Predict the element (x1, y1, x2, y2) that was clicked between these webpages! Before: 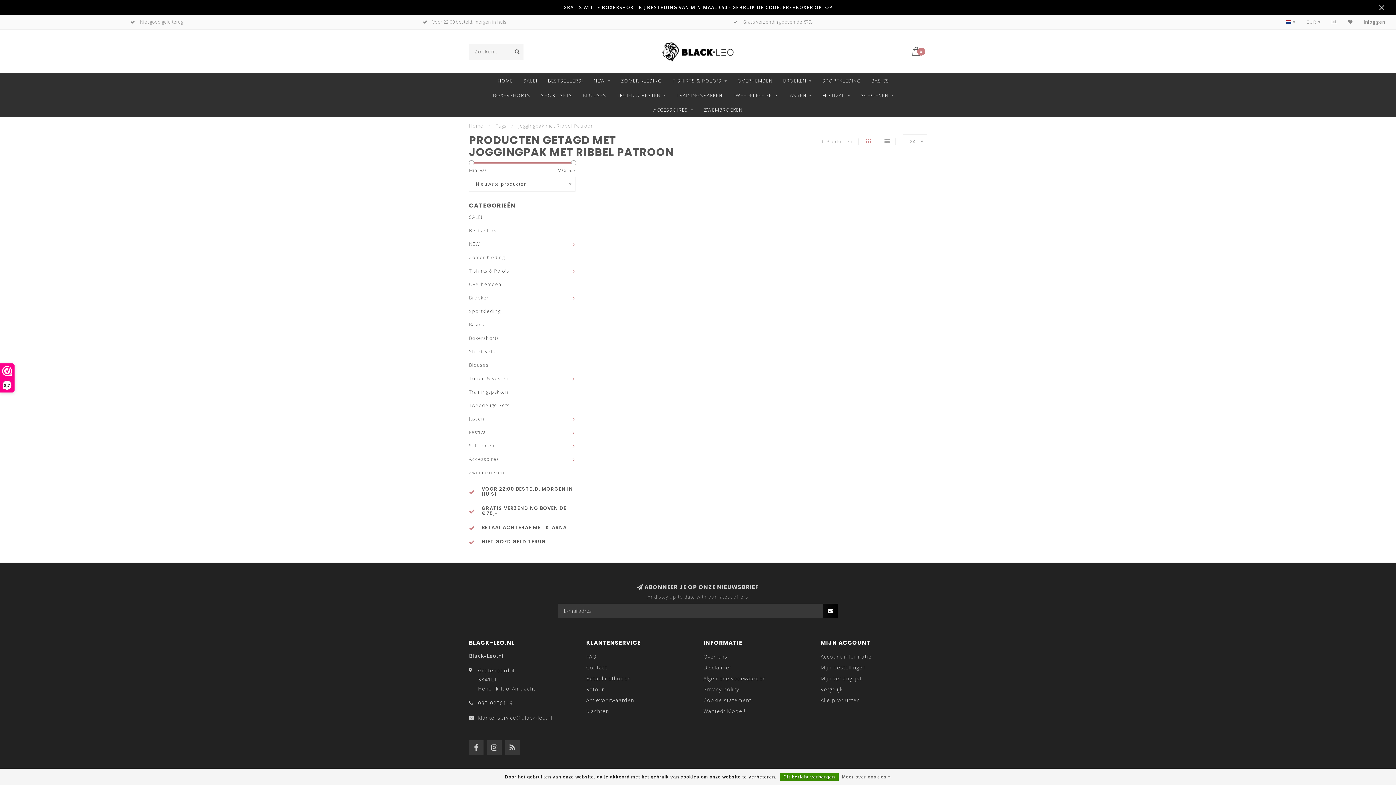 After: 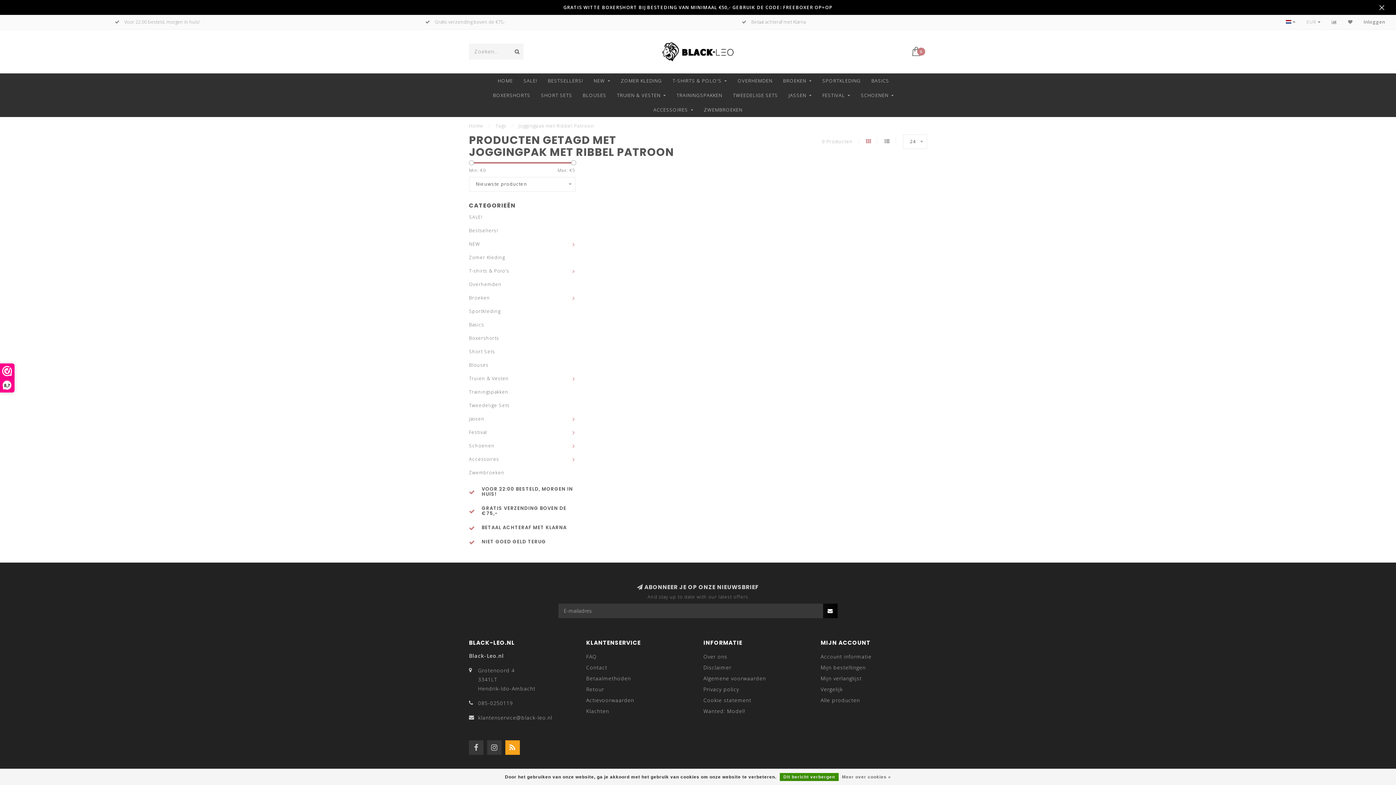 Action: bbox: (505, 740, 520, 755)